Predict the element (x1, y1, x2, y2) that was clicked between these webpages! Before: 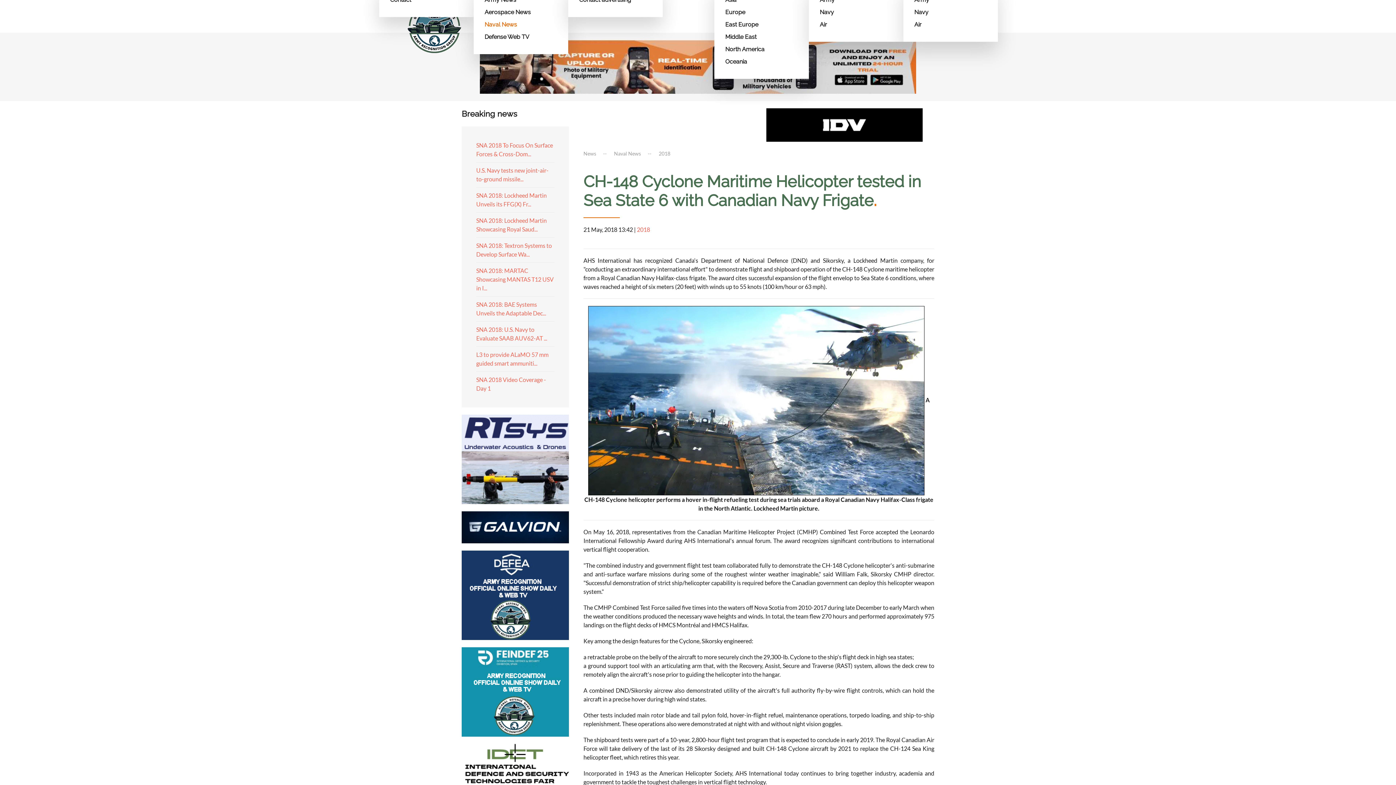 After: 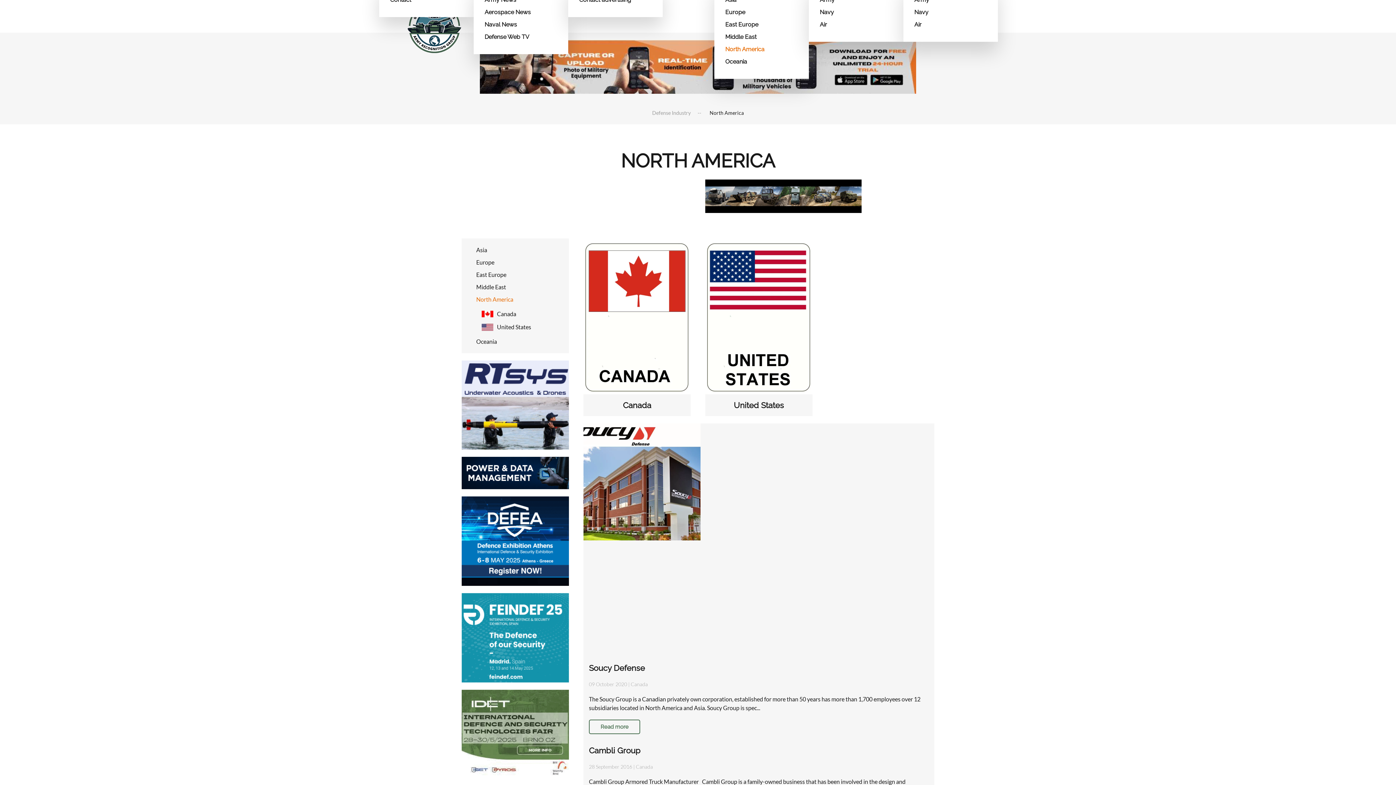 Action: bbox: (725, 43, 798, 55) label: North America